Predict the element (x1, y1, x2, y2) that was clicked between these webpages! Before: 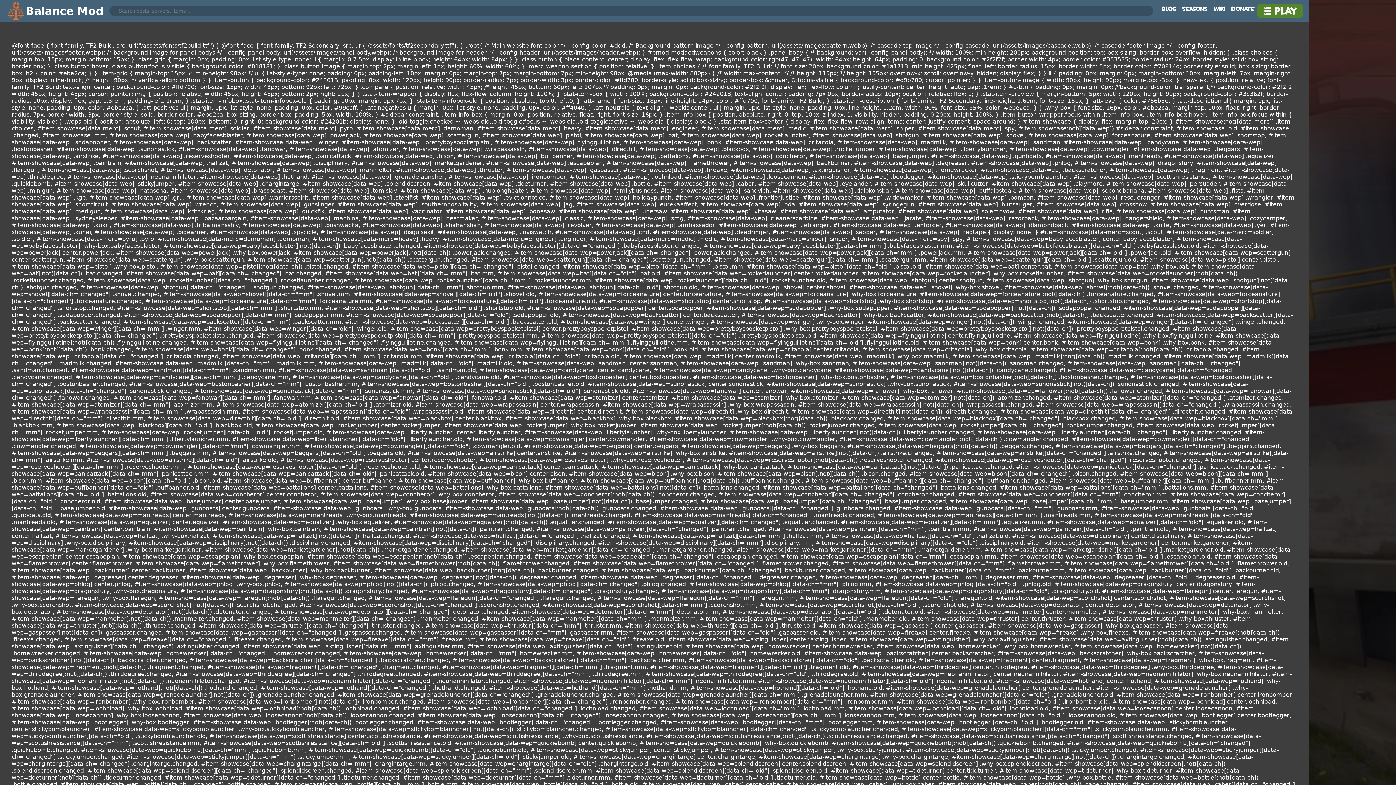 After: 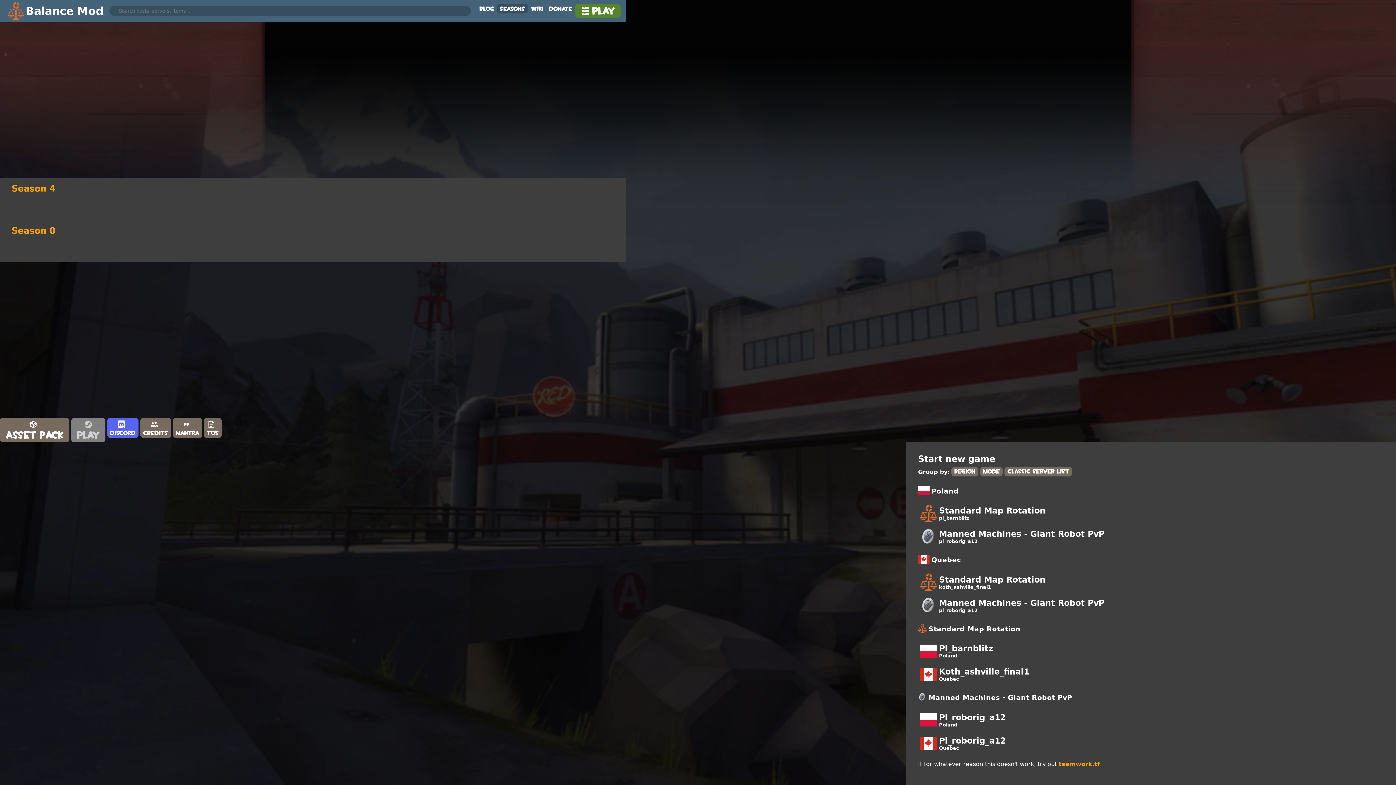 Action: label: Seasons bbox: (1179, 3, 1210, 13)